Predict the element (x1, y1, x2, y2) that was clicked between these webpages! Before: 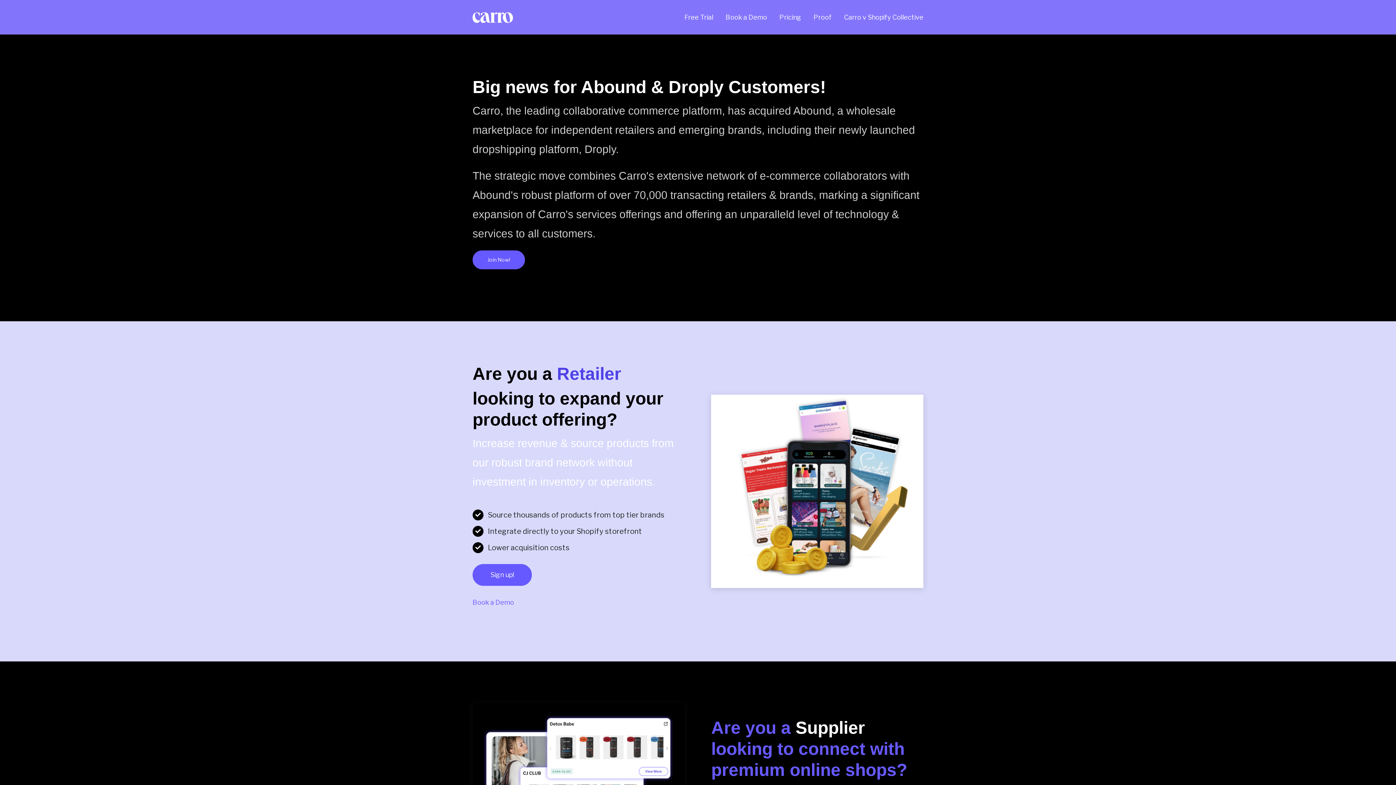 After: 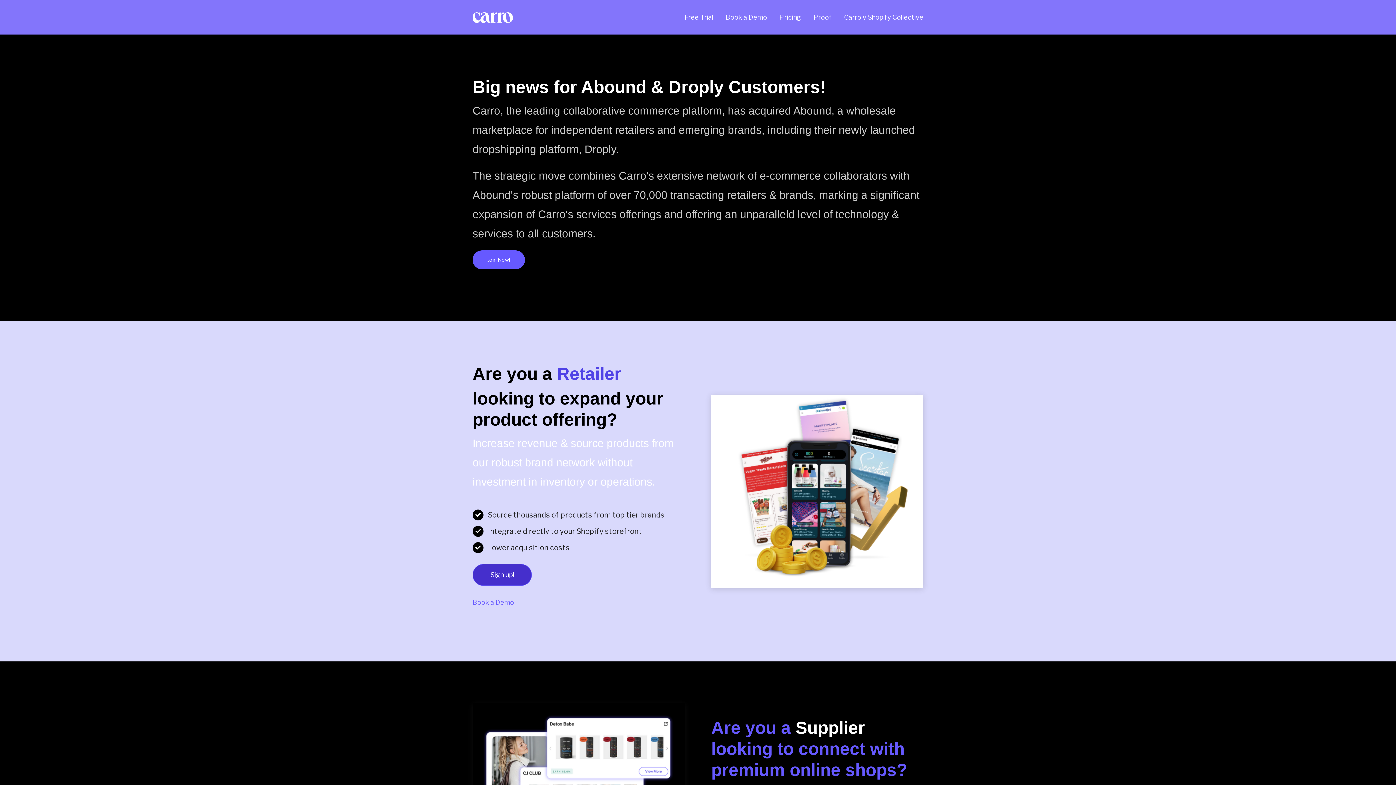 Action: bbox: (472, 564, 532, 586) label: Sign up!